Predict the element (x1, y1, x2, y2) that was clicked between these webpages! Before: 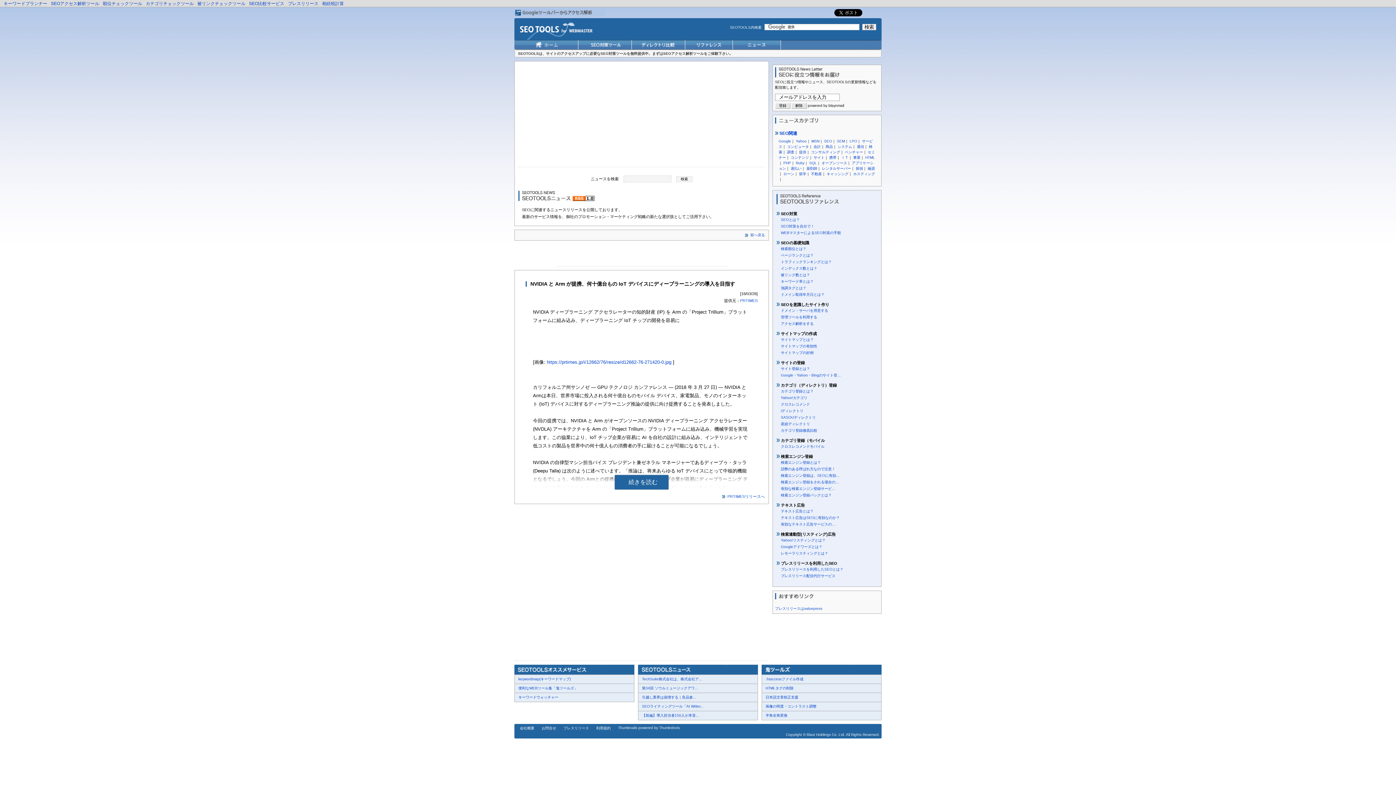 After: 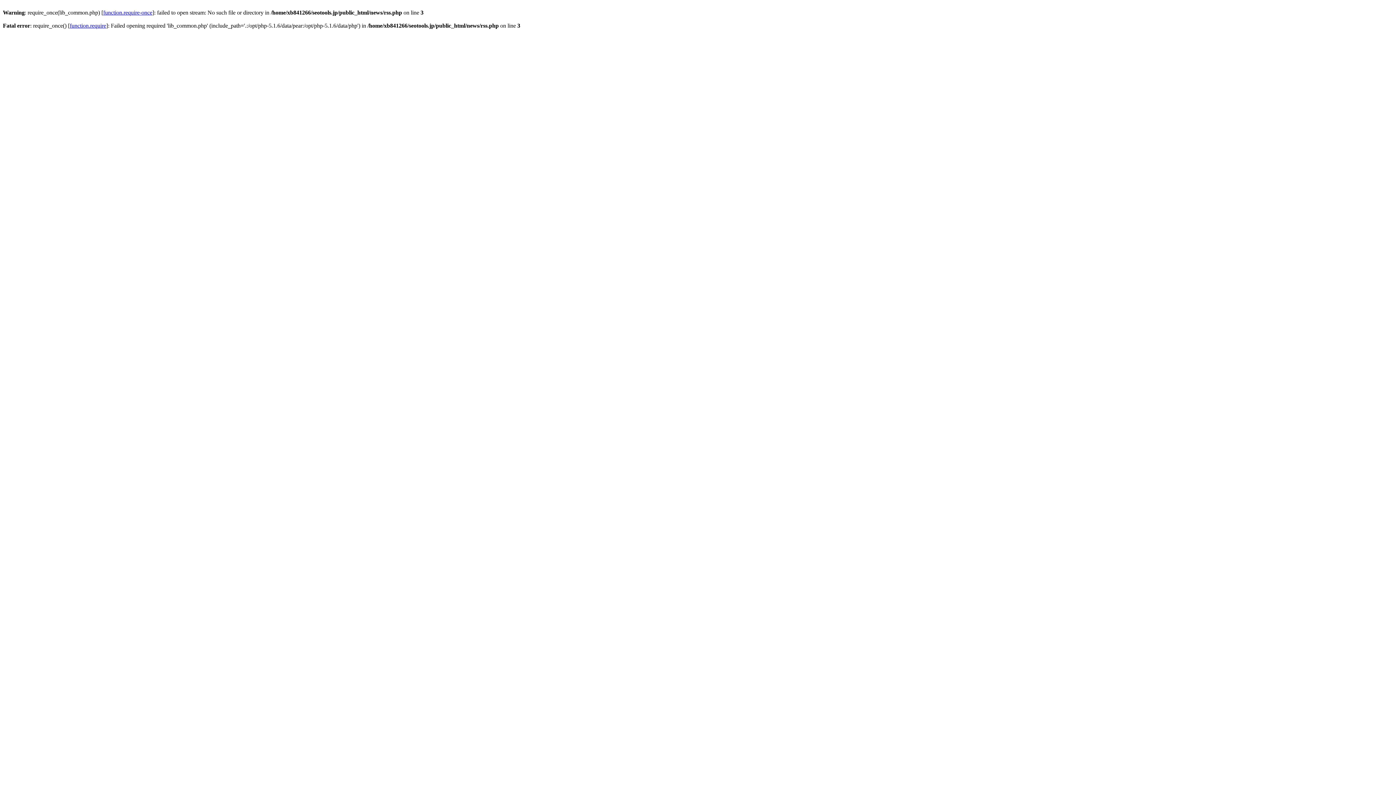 Action: bbox: (572, 196, 594, 202)